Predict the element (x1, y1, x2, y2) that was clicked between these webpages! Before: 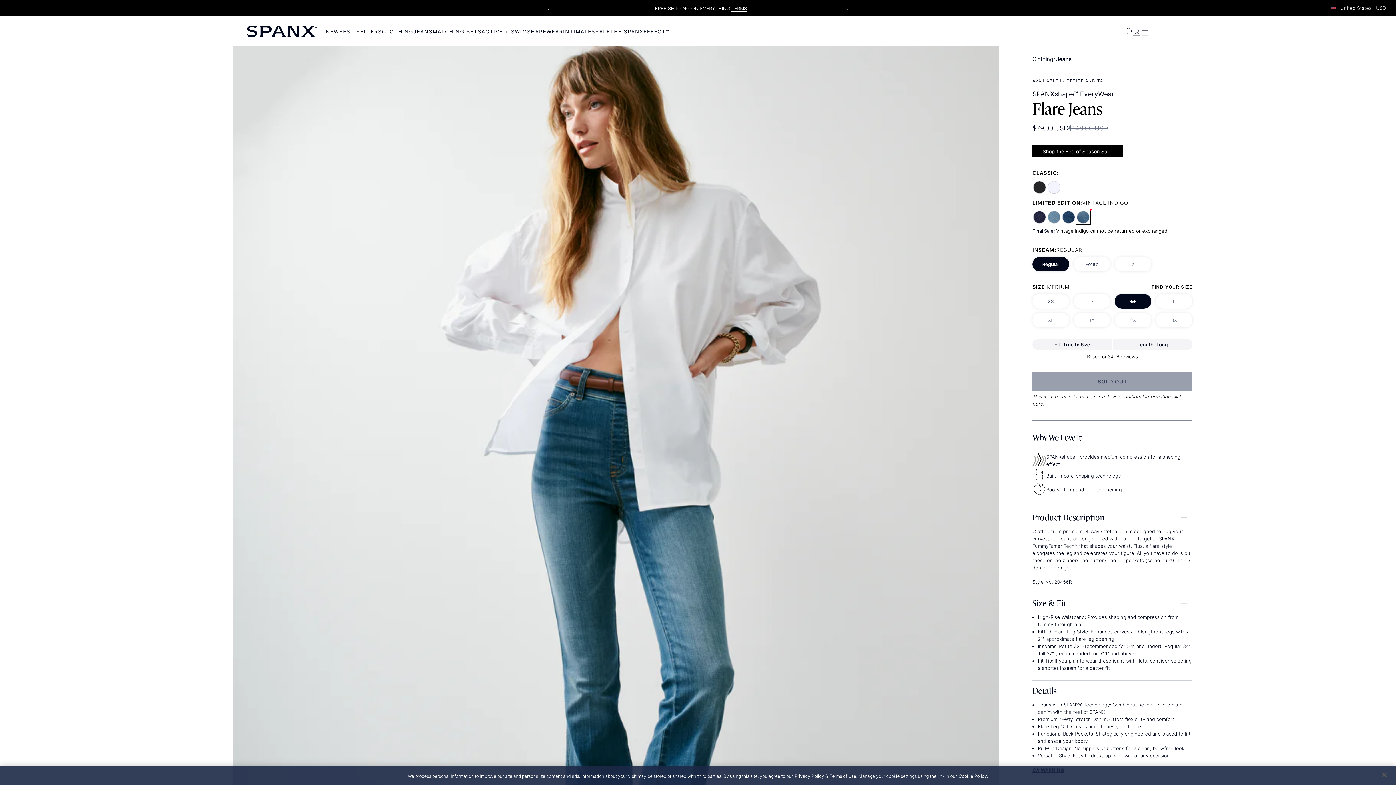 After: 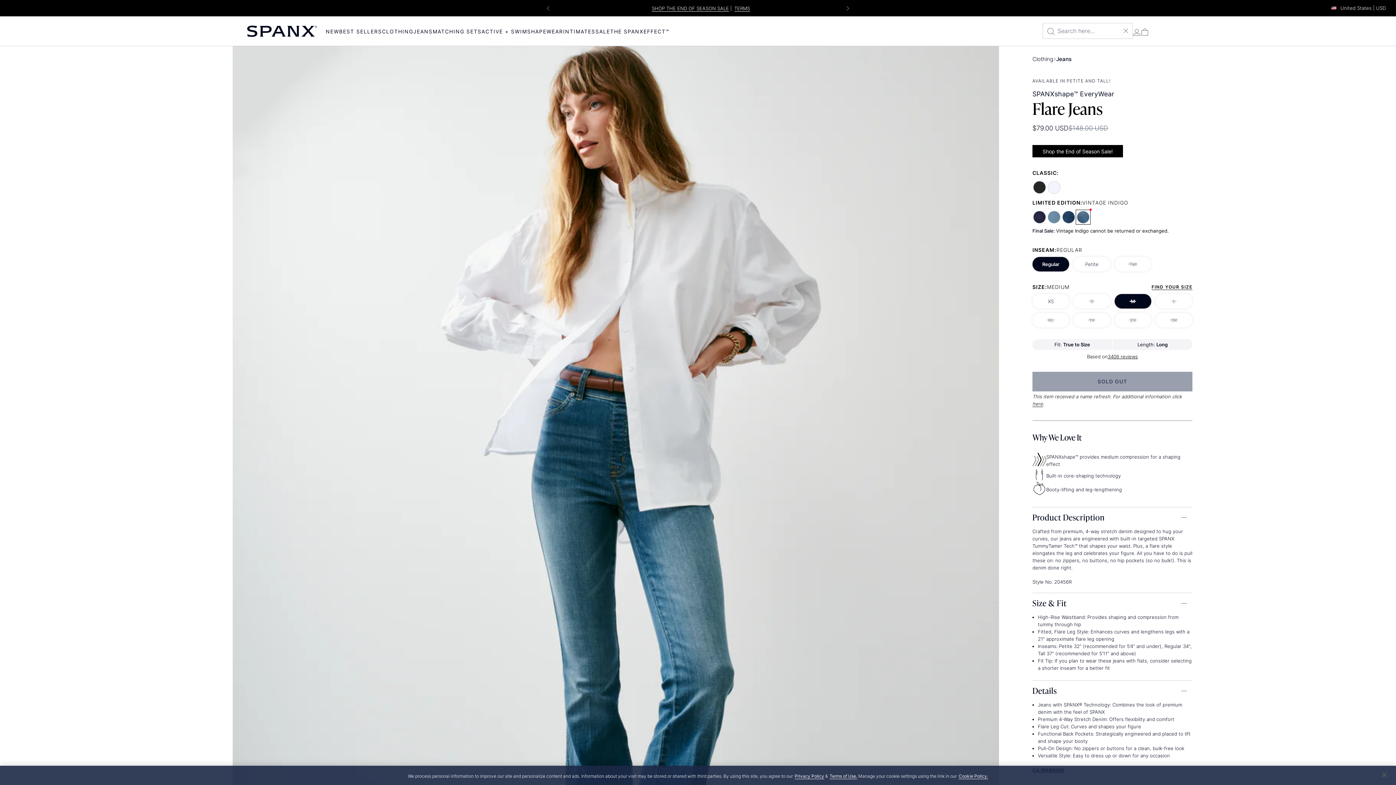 Action: label: SEARCH bbox: (1125, 22, 1133, 38)